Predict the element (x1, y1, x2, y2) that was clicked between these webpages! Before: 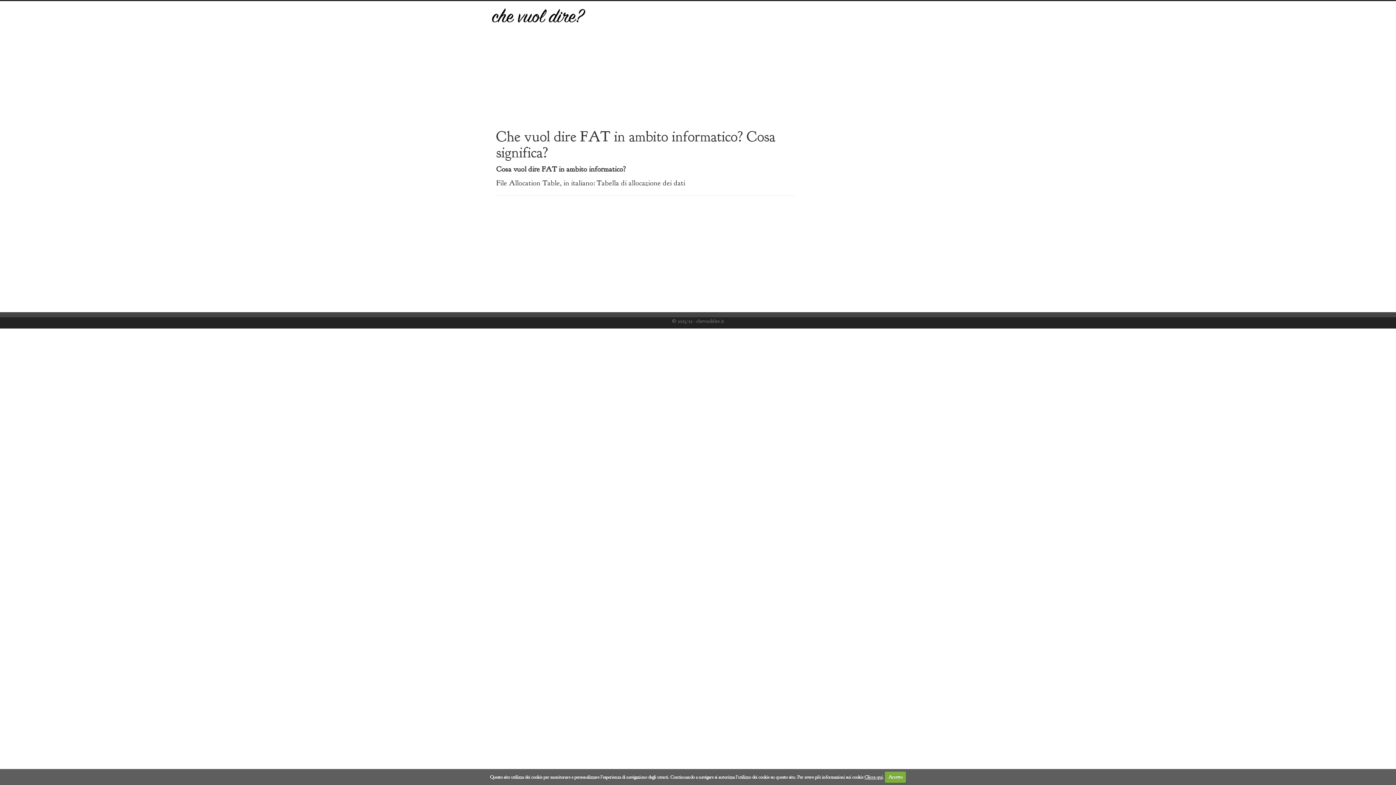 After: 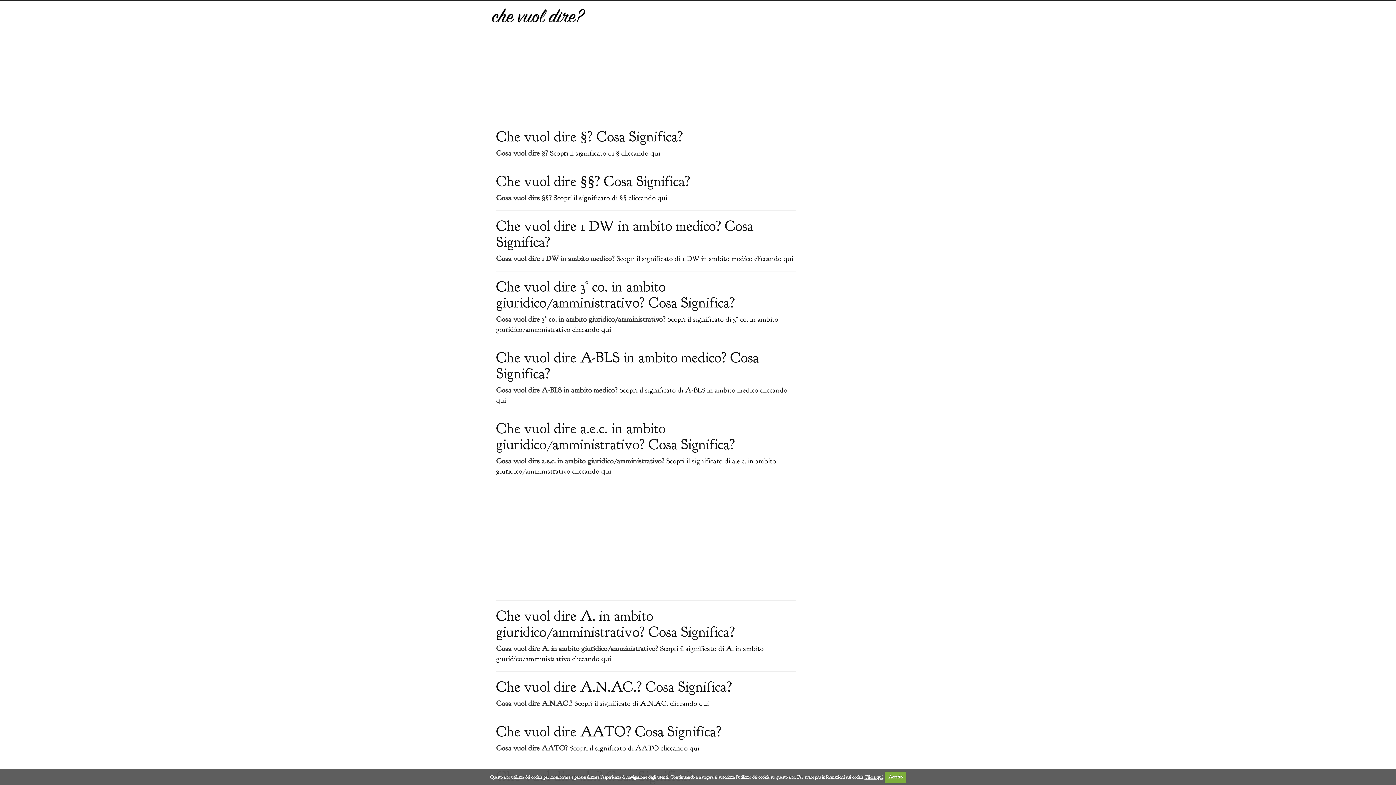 Action: bbox: (490, 8, 586, 22)